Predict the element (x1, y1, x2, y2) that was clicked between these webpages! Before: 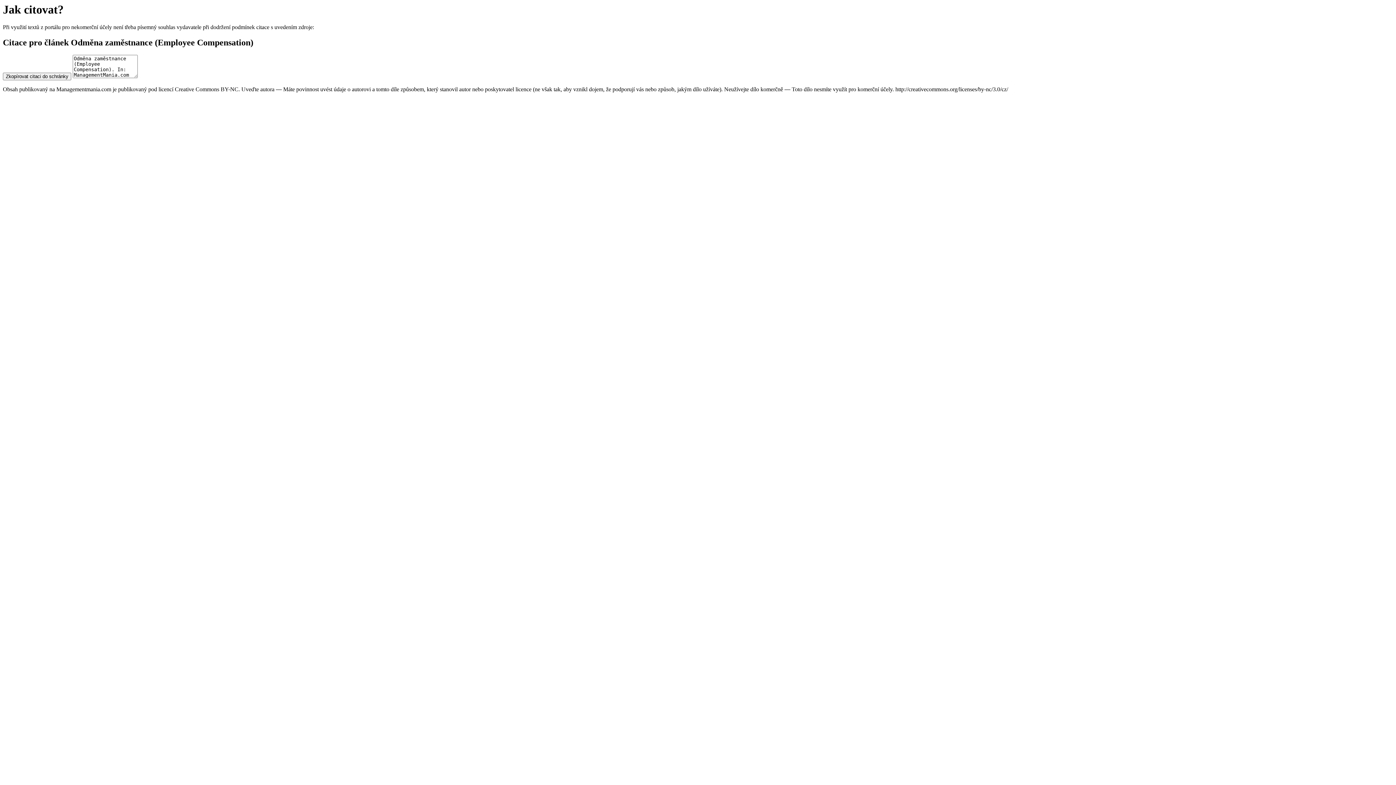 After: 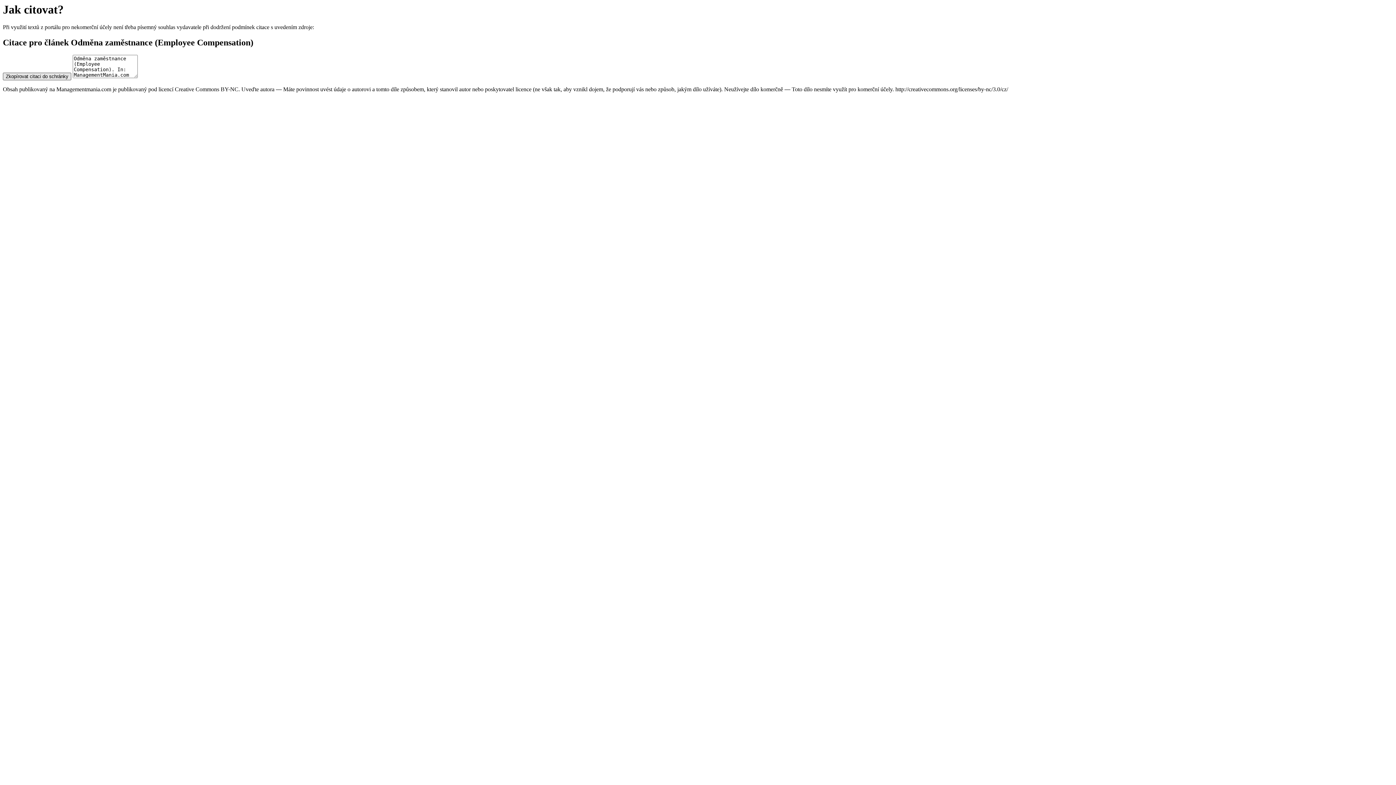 Action: bbox: (2, 72, 71, 80) label: Zkopírovat citaci do schránky